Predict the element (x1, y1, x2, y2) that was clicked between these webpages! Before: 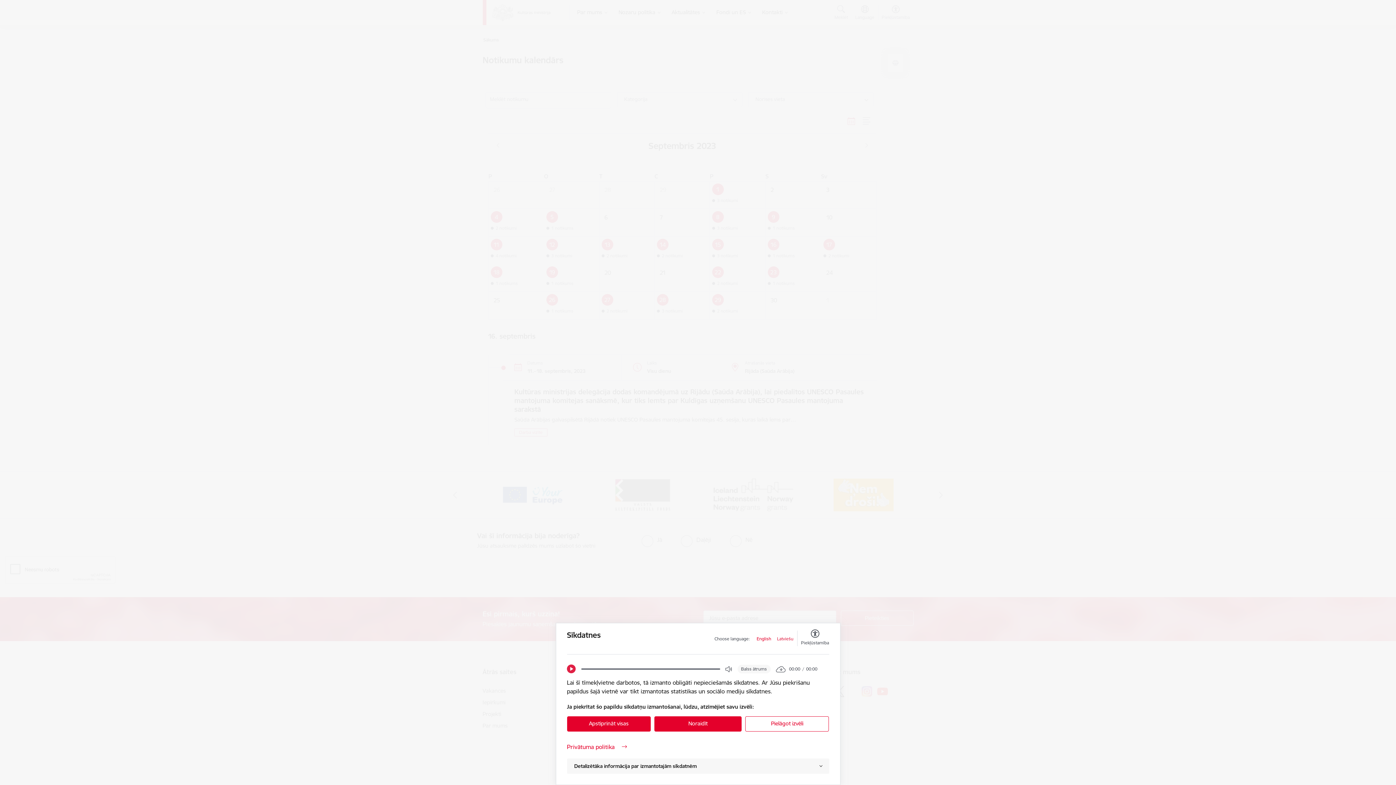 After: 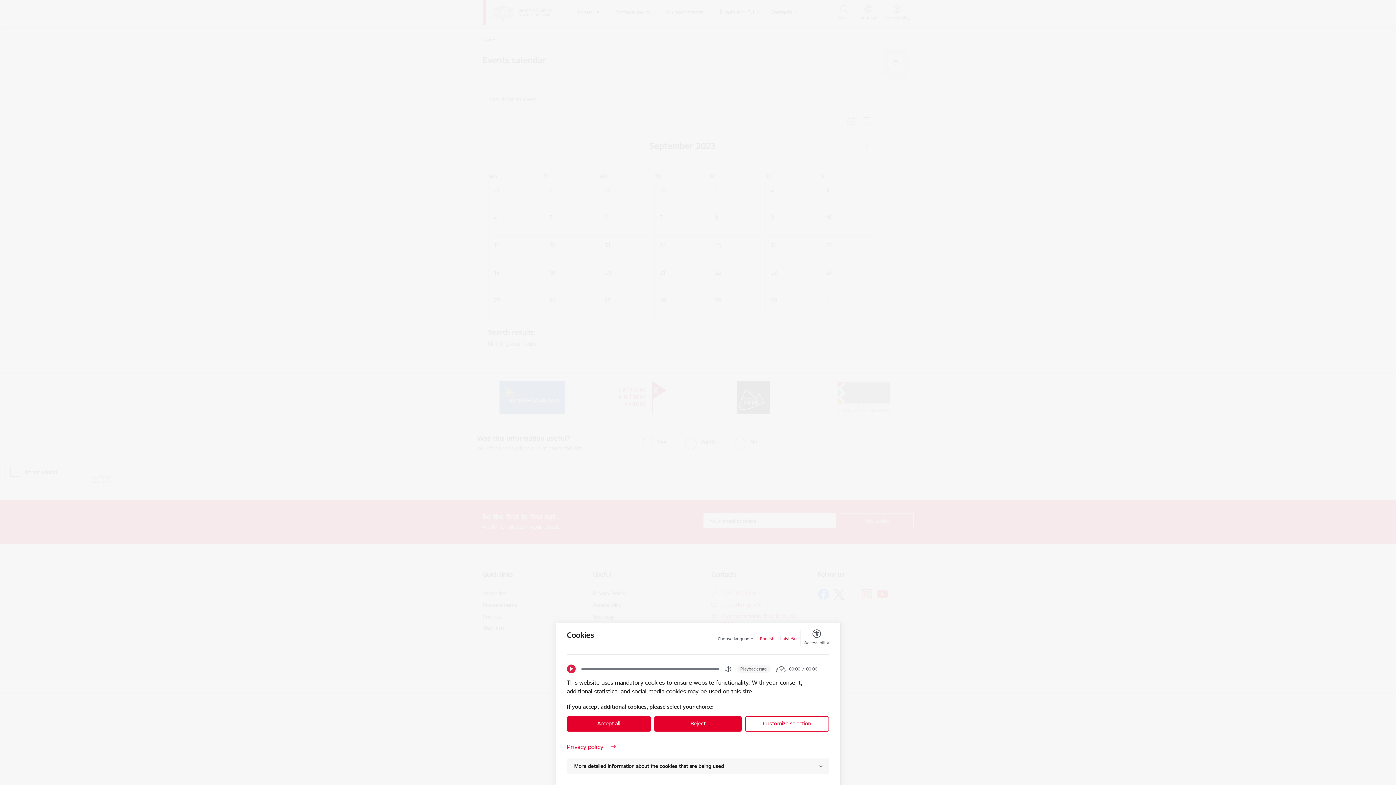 Action: label: English bbox: (756, 636, 771, 642)